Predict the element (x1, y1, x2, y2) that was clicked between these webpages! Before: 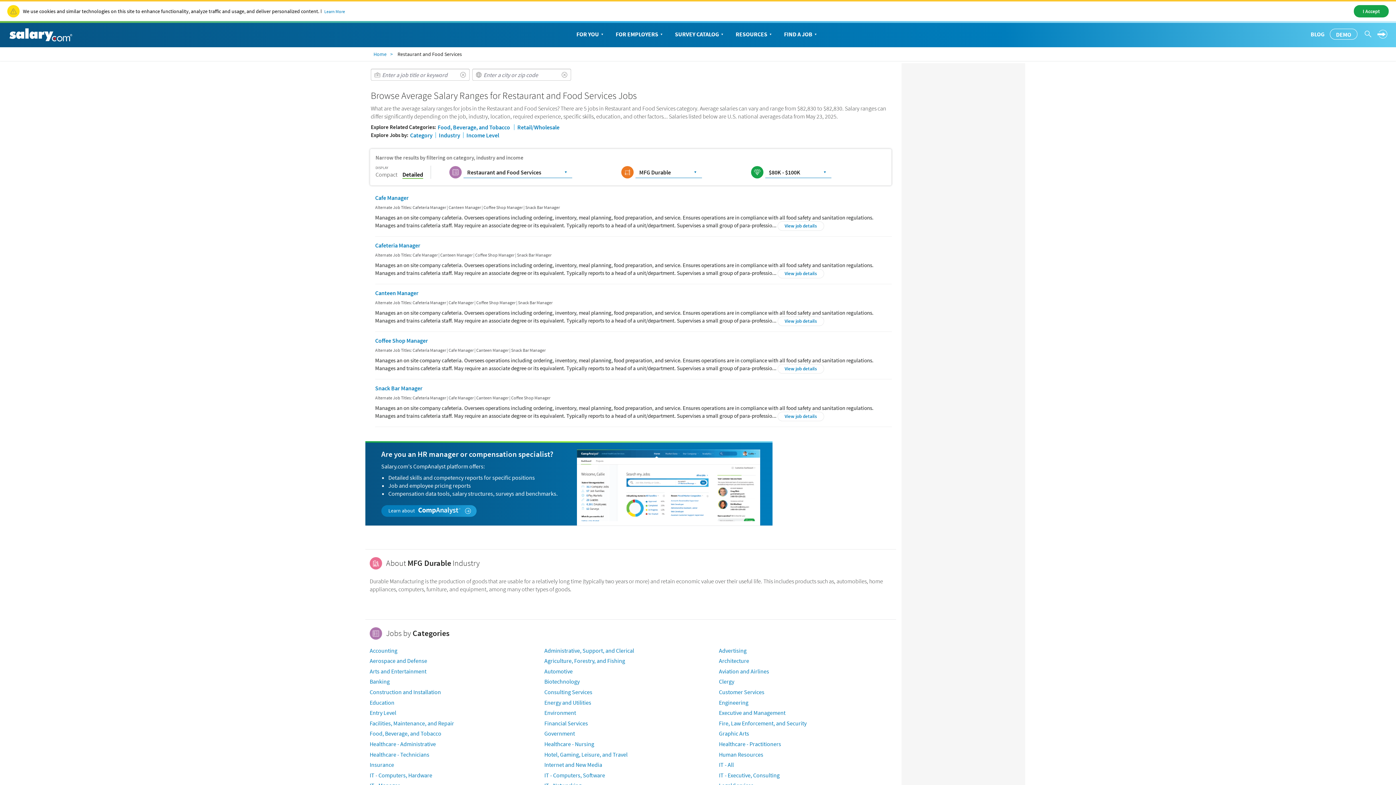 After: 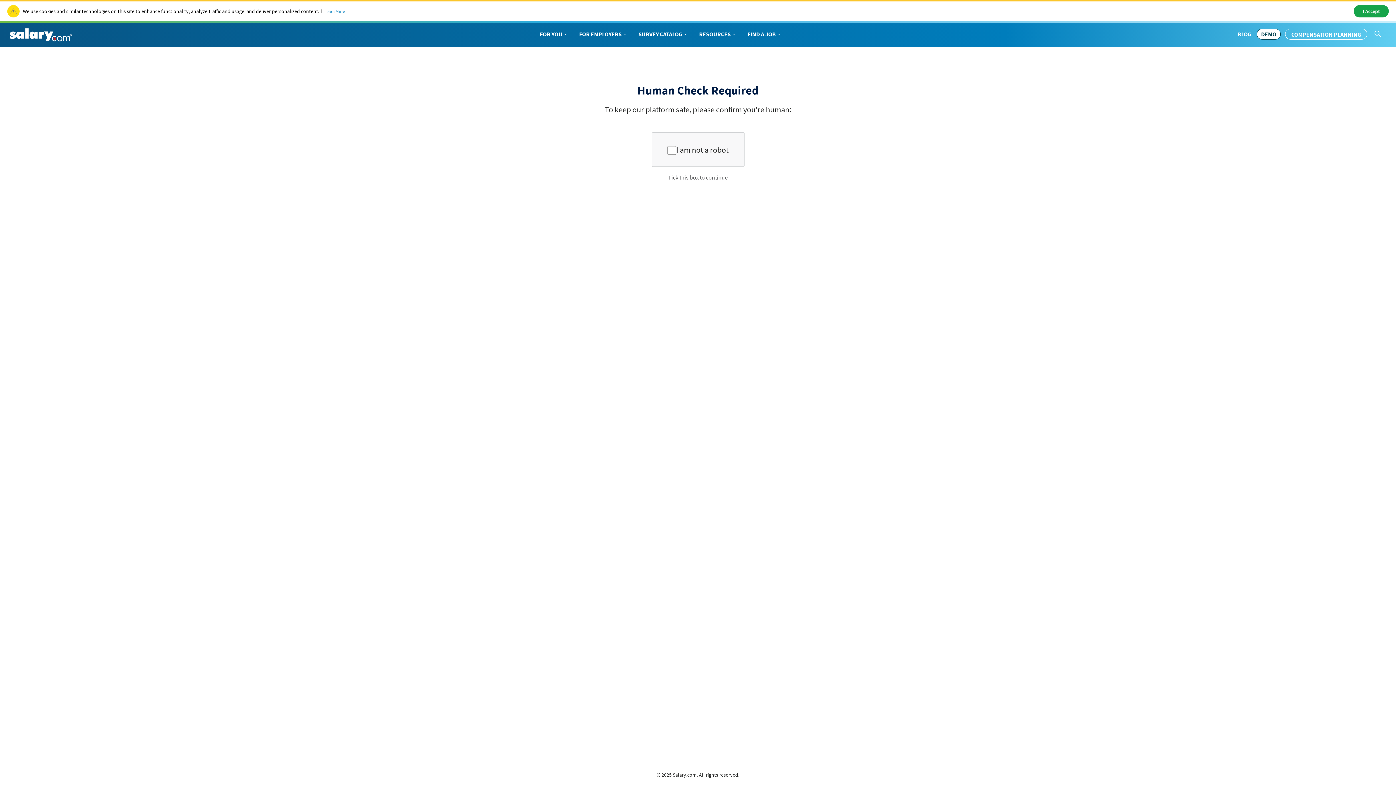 Action: label: View job details bbox: (777, 364, 824, 373)